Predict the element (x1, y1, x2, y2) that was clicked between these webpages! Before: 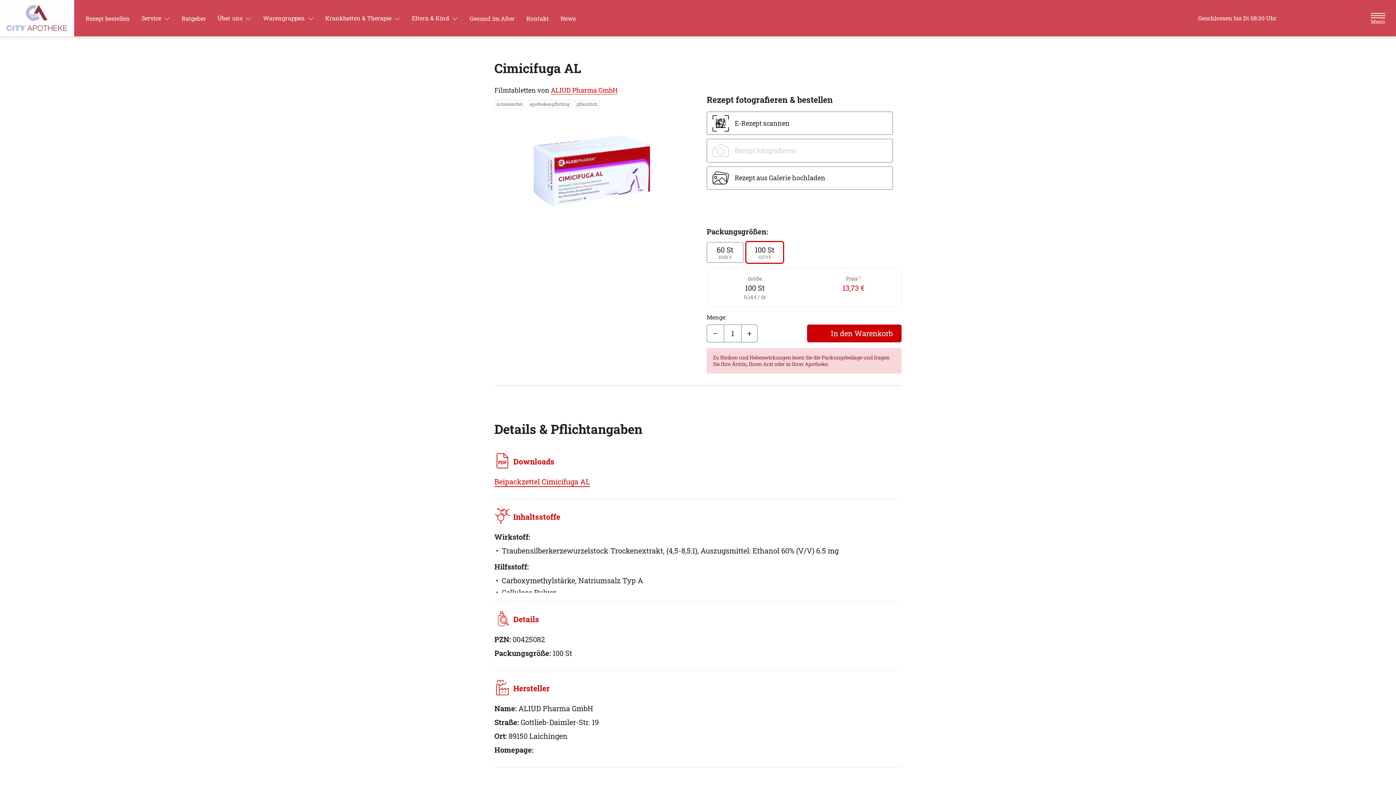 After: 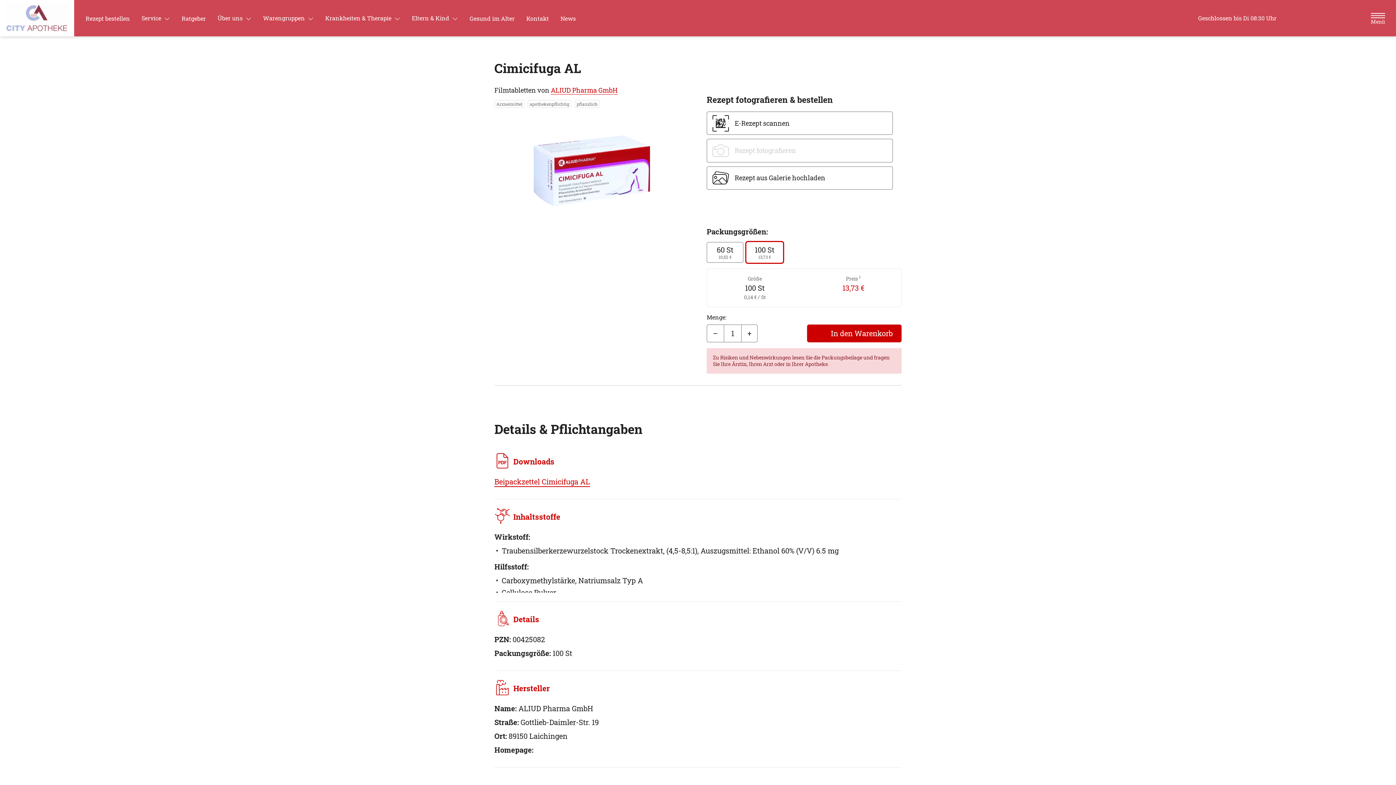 Action: label: Jetzt Apotheke anrufen bbox: (1305, 10, 1322, 26)